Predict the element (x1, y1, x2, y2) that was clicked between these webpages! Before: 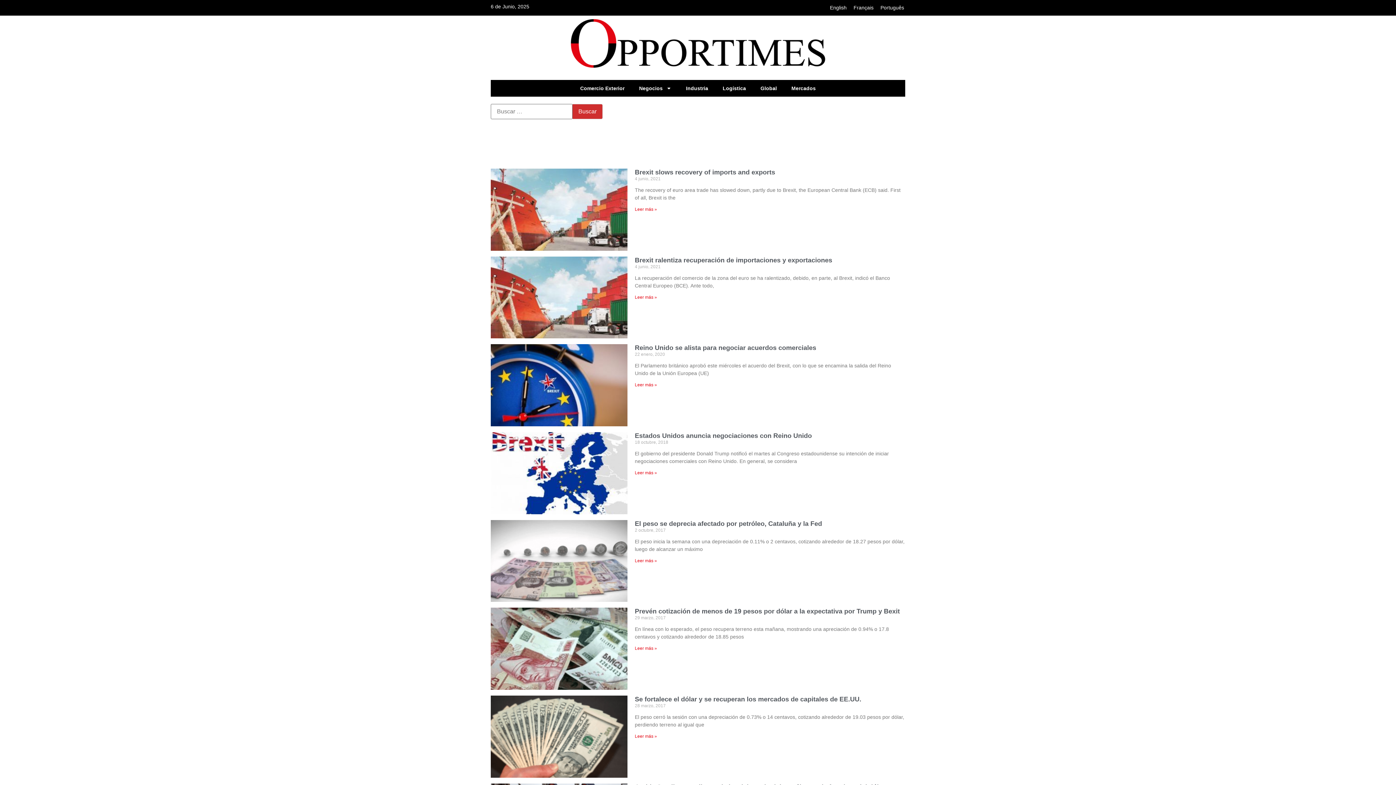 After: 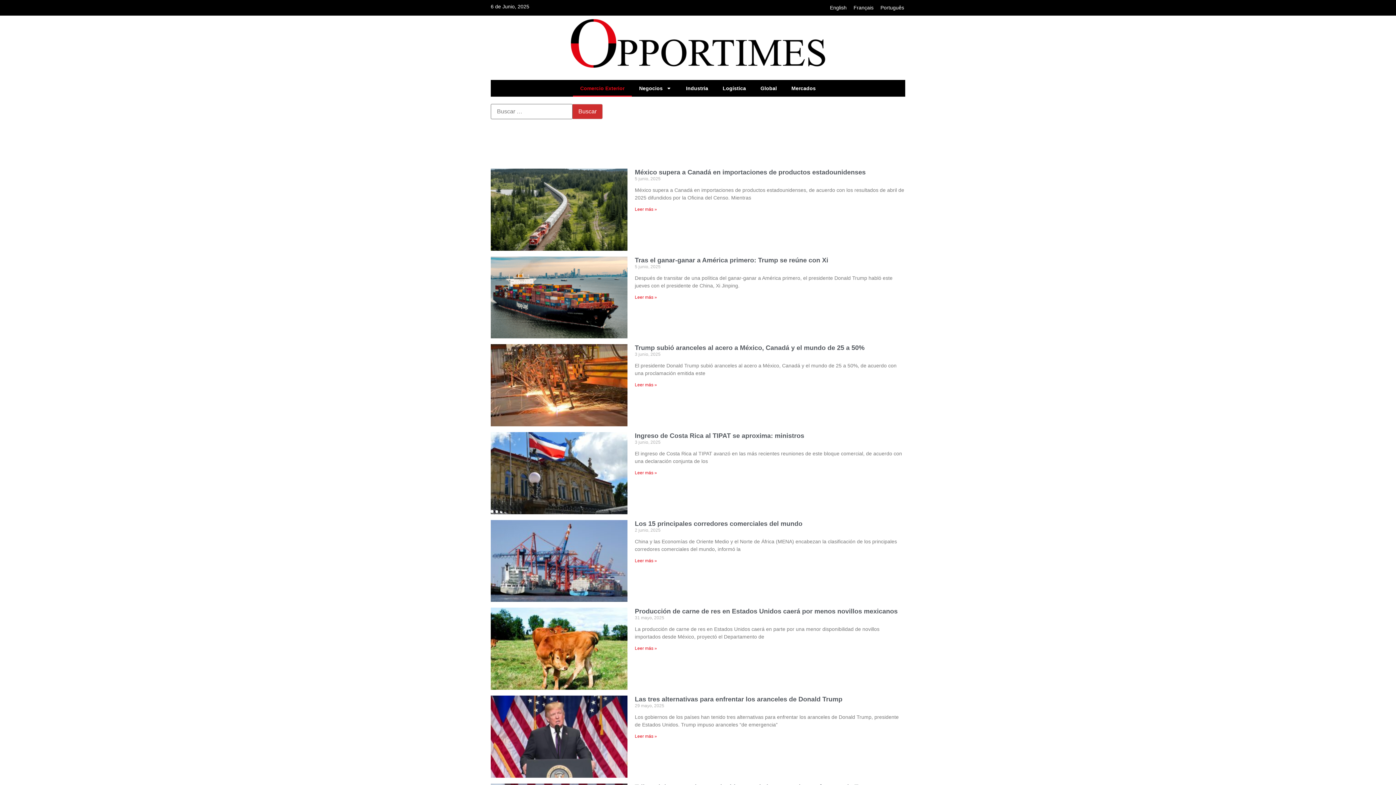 Action: label: Comercio Exterior bbox: (573, 79, 632, 96)